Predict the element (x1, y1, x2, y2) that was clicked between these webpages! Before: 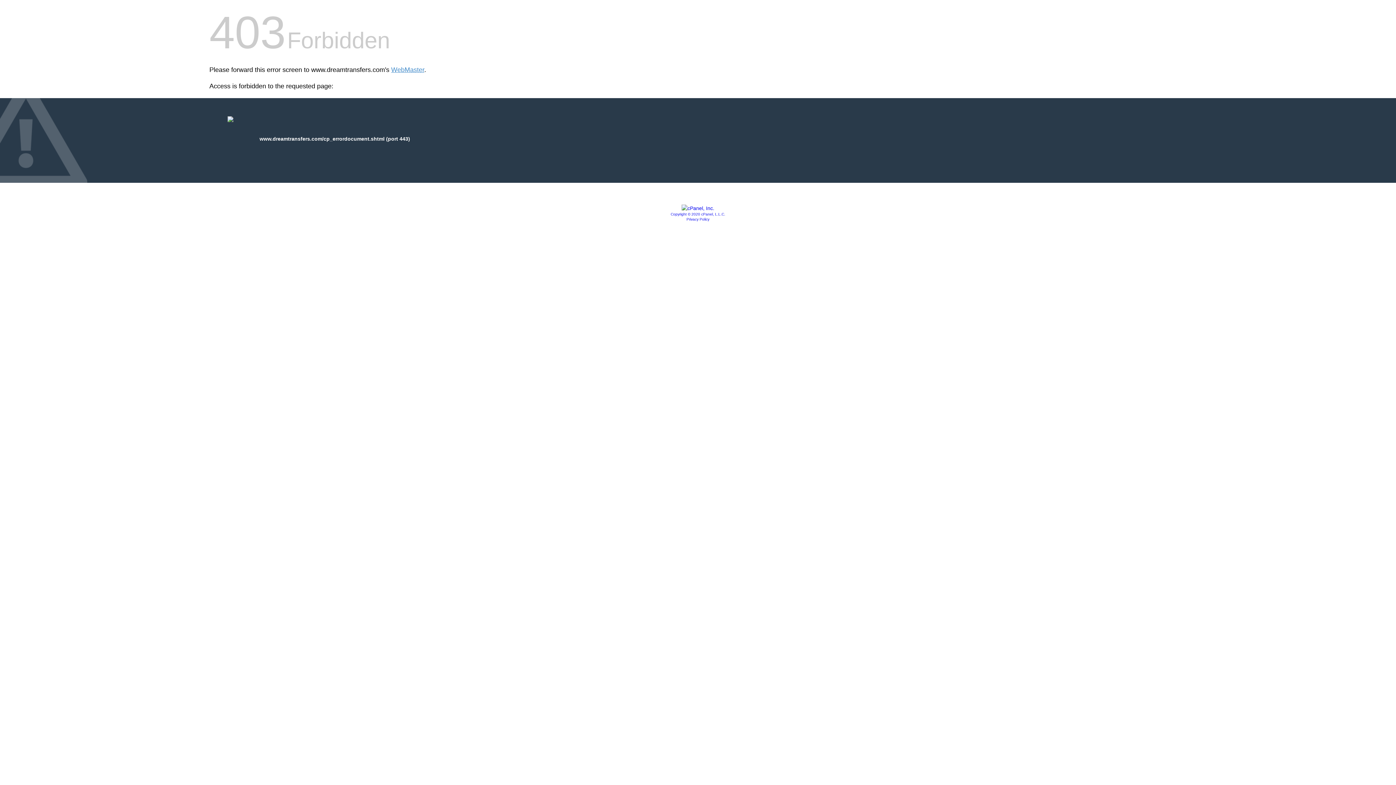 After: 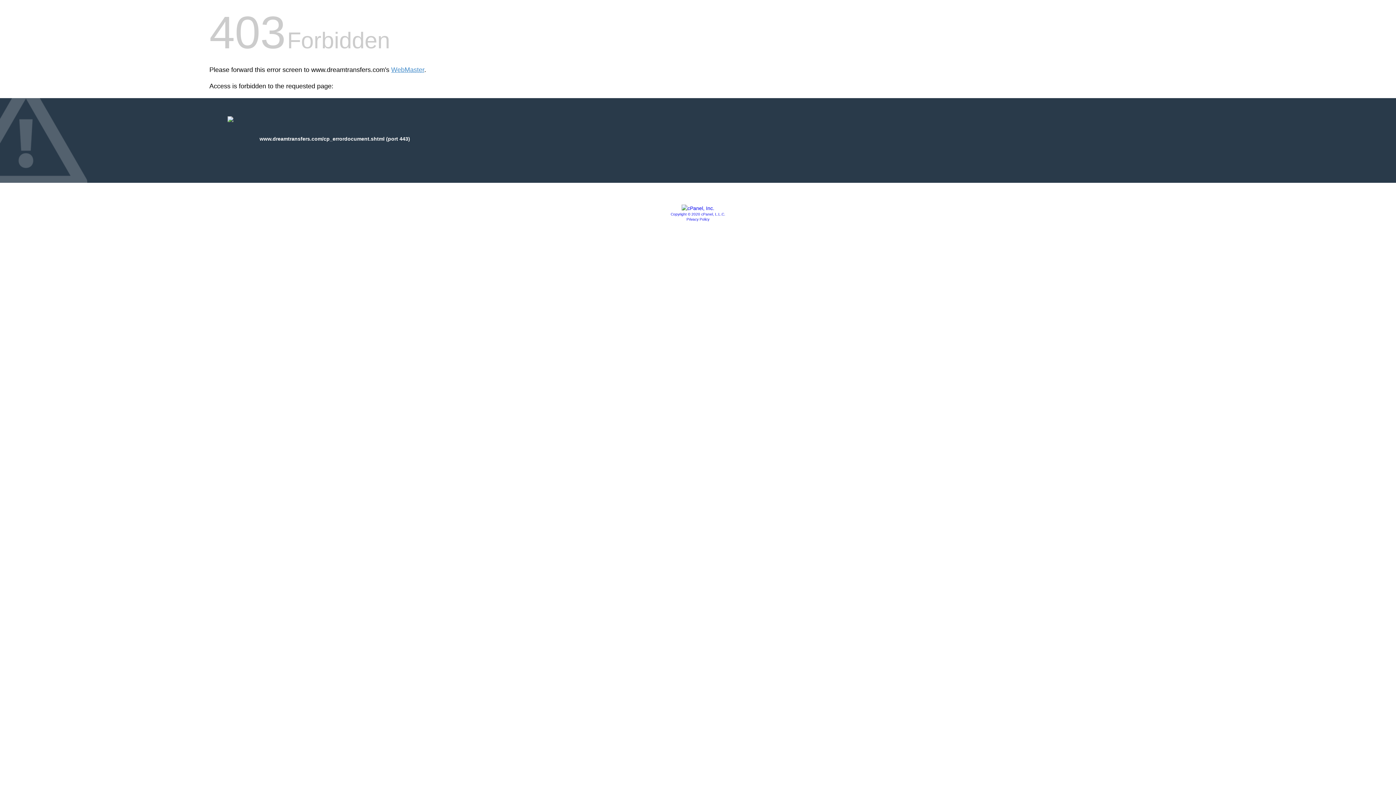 Action: label: Copyright © 2020 cPanel, L.L.C. bbox: (670, 212, 725, 216)